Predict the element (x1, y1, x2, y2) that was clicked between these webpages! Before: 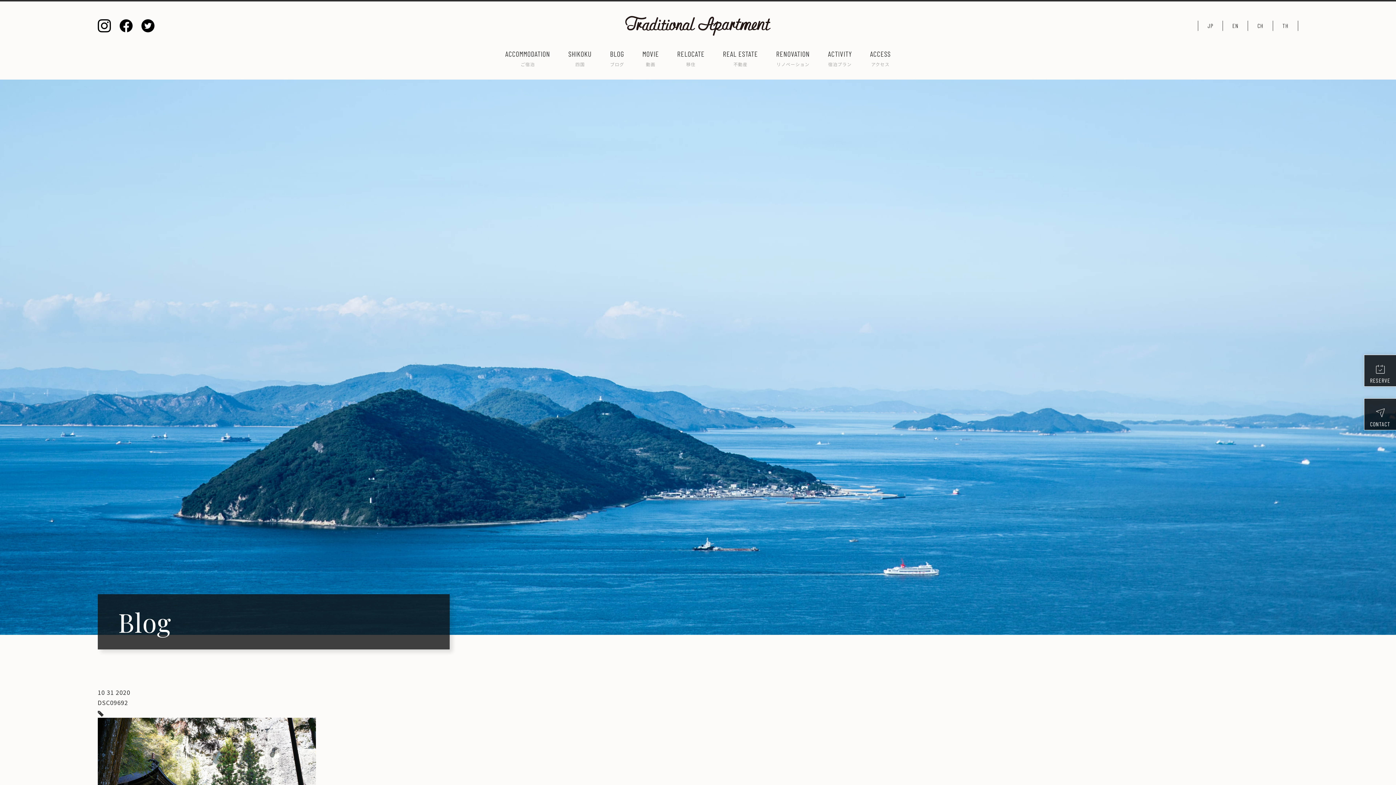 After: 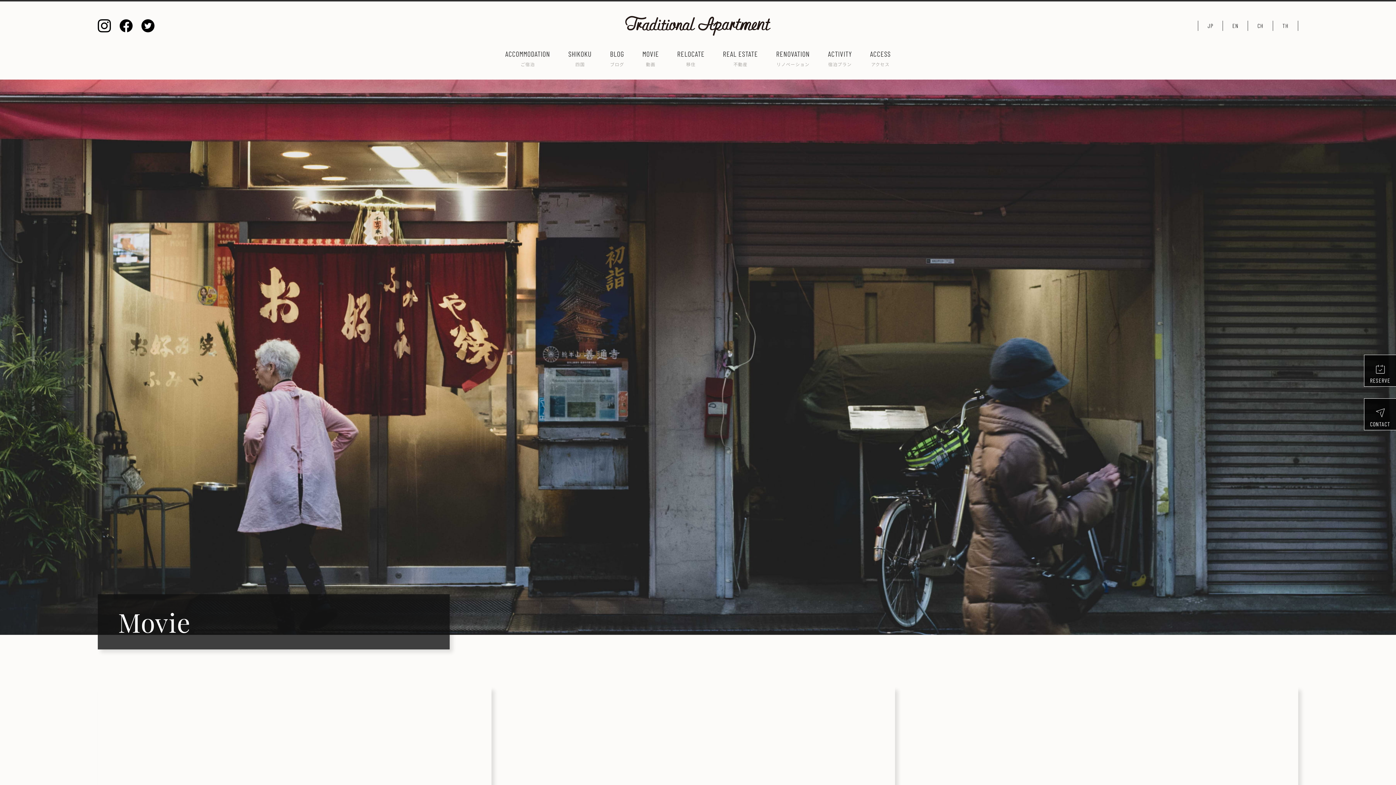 Action: bbox: (642, 47, 659, 67) label: MOVIE
動画